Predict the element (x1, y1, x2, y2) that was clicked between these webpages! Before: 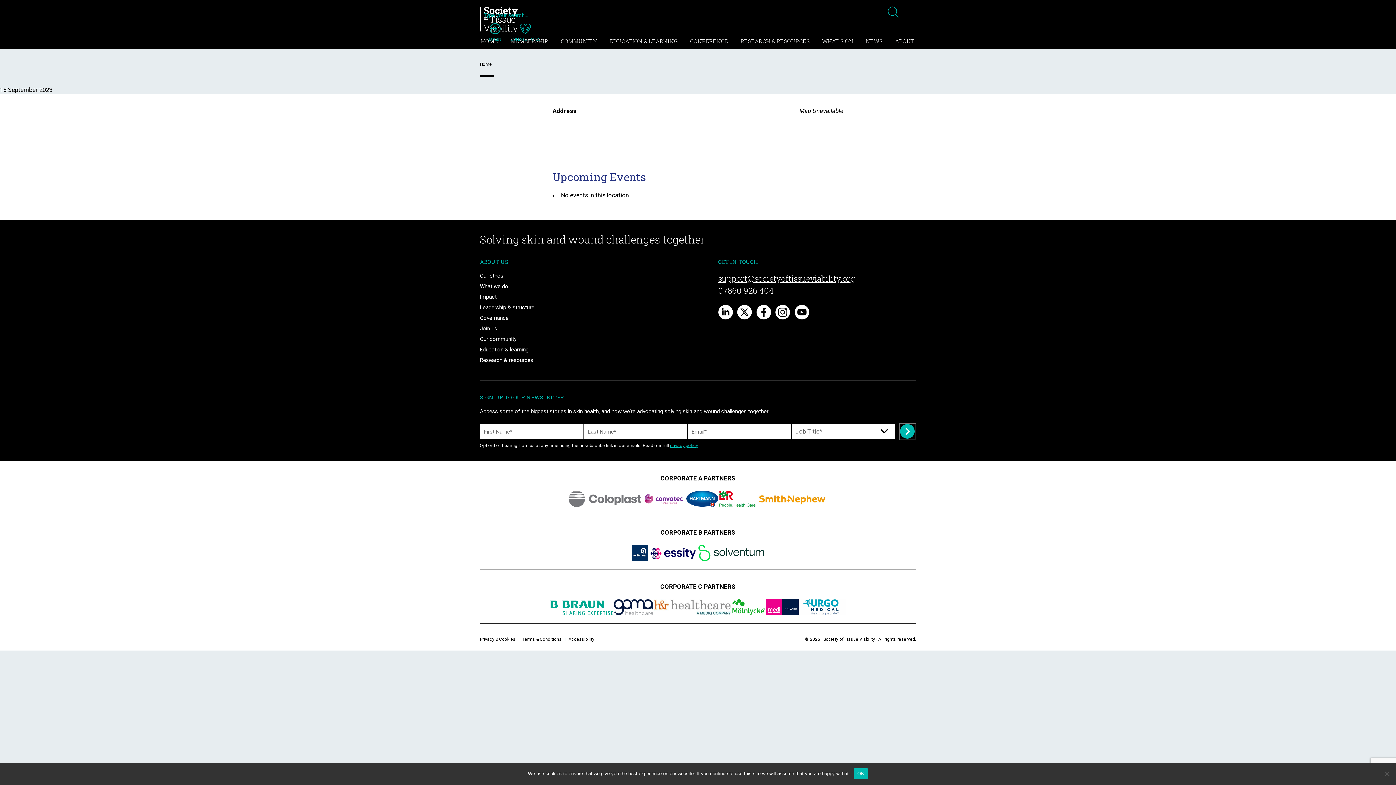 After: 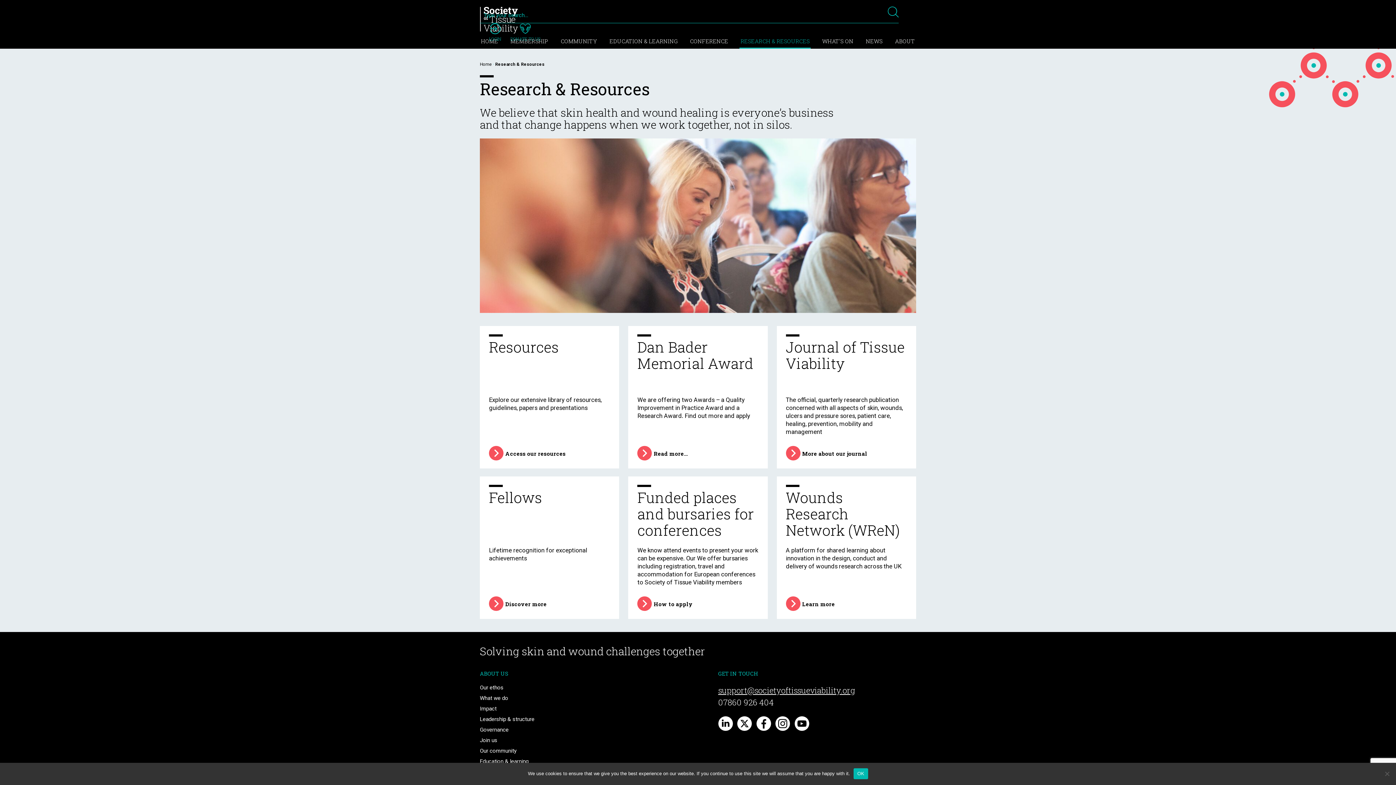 Action: bbox: (480, 357, 533, 363) label: Research & resources